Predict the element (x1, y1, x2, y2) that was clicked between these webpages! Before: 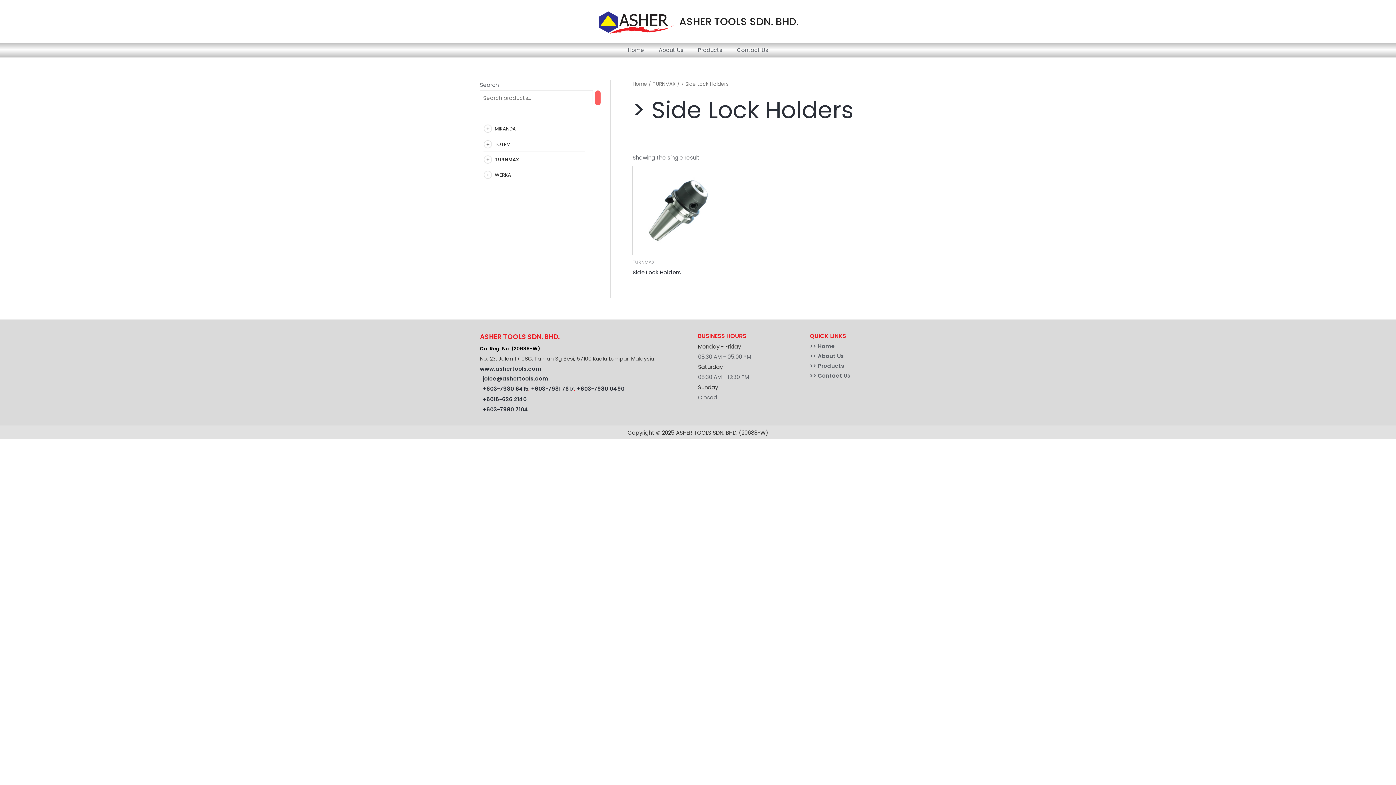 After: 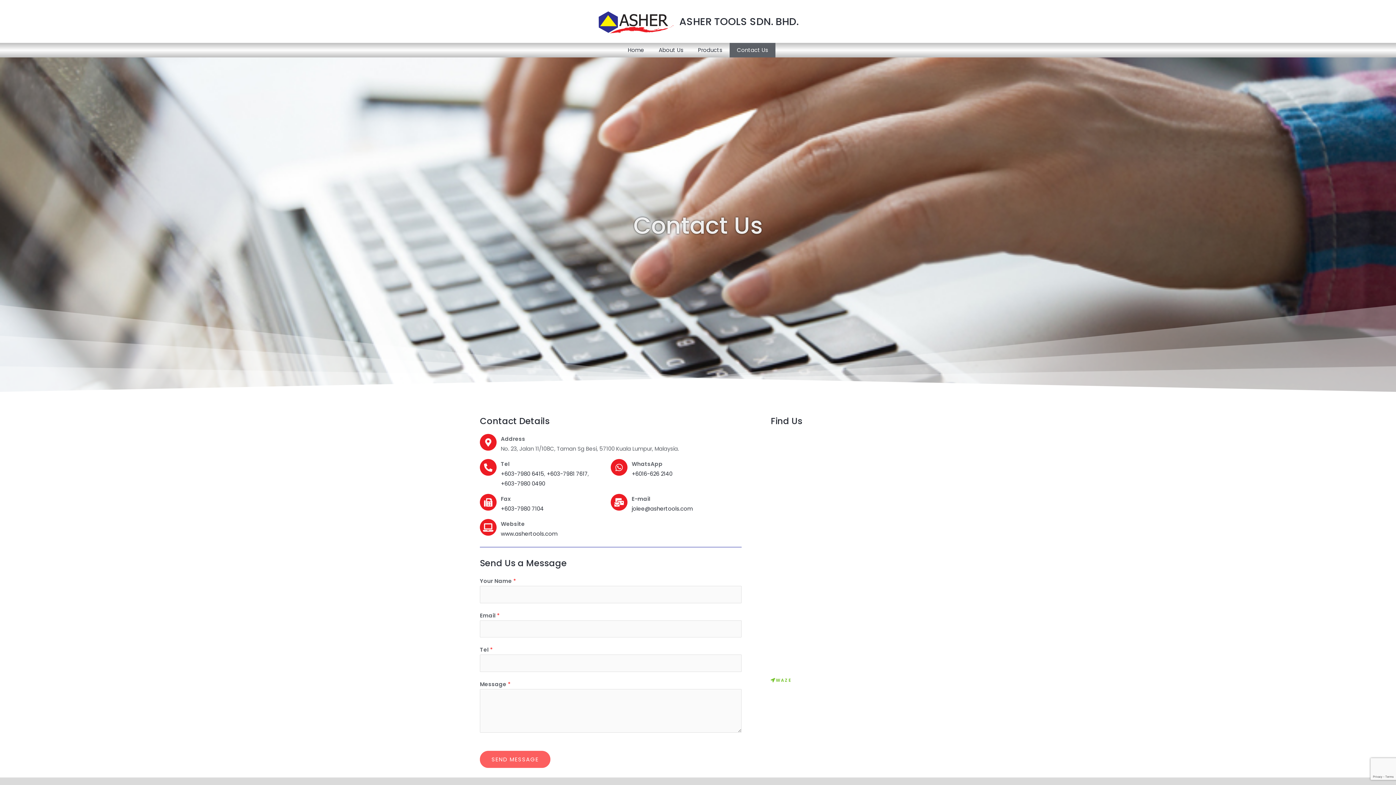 Action: bbox: (810, 372, 850, 379) label: >> Contact Us